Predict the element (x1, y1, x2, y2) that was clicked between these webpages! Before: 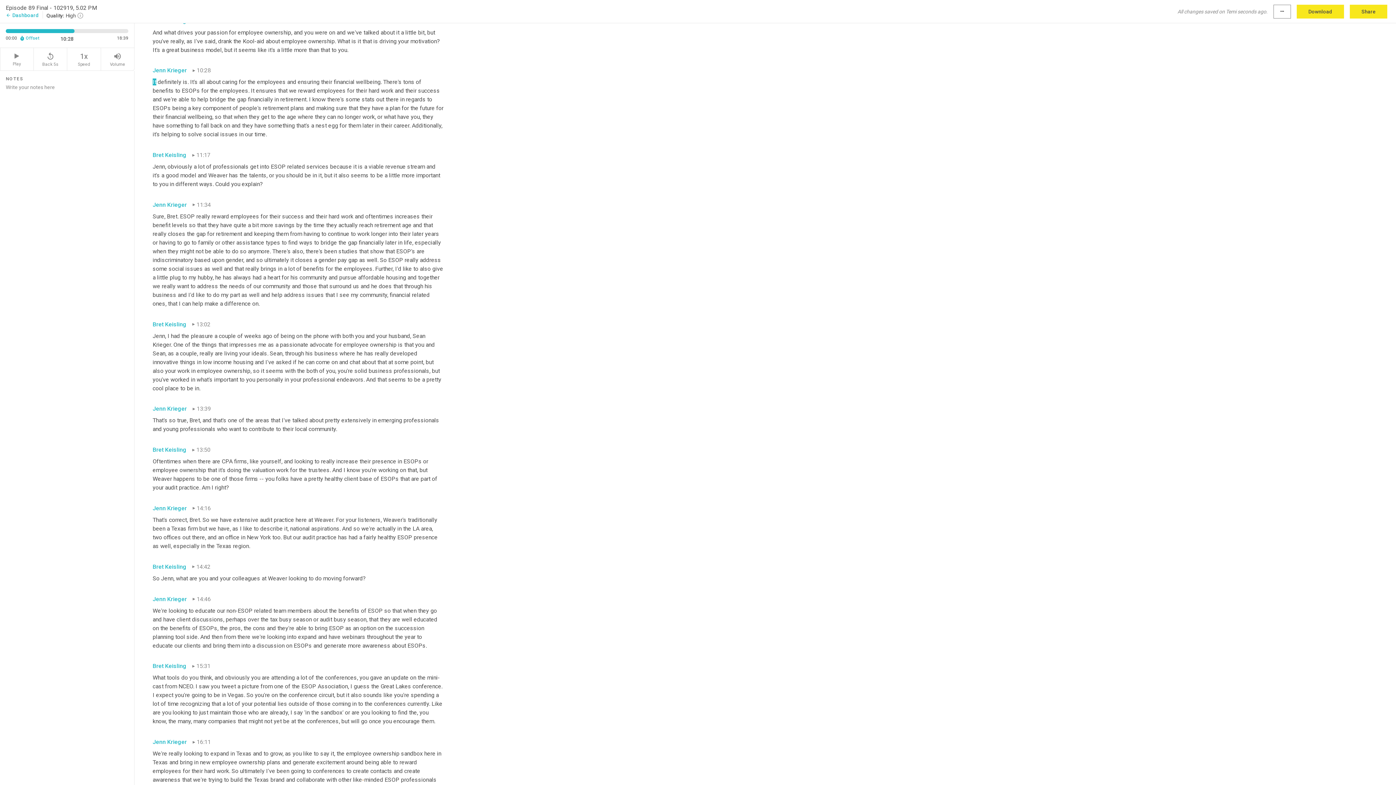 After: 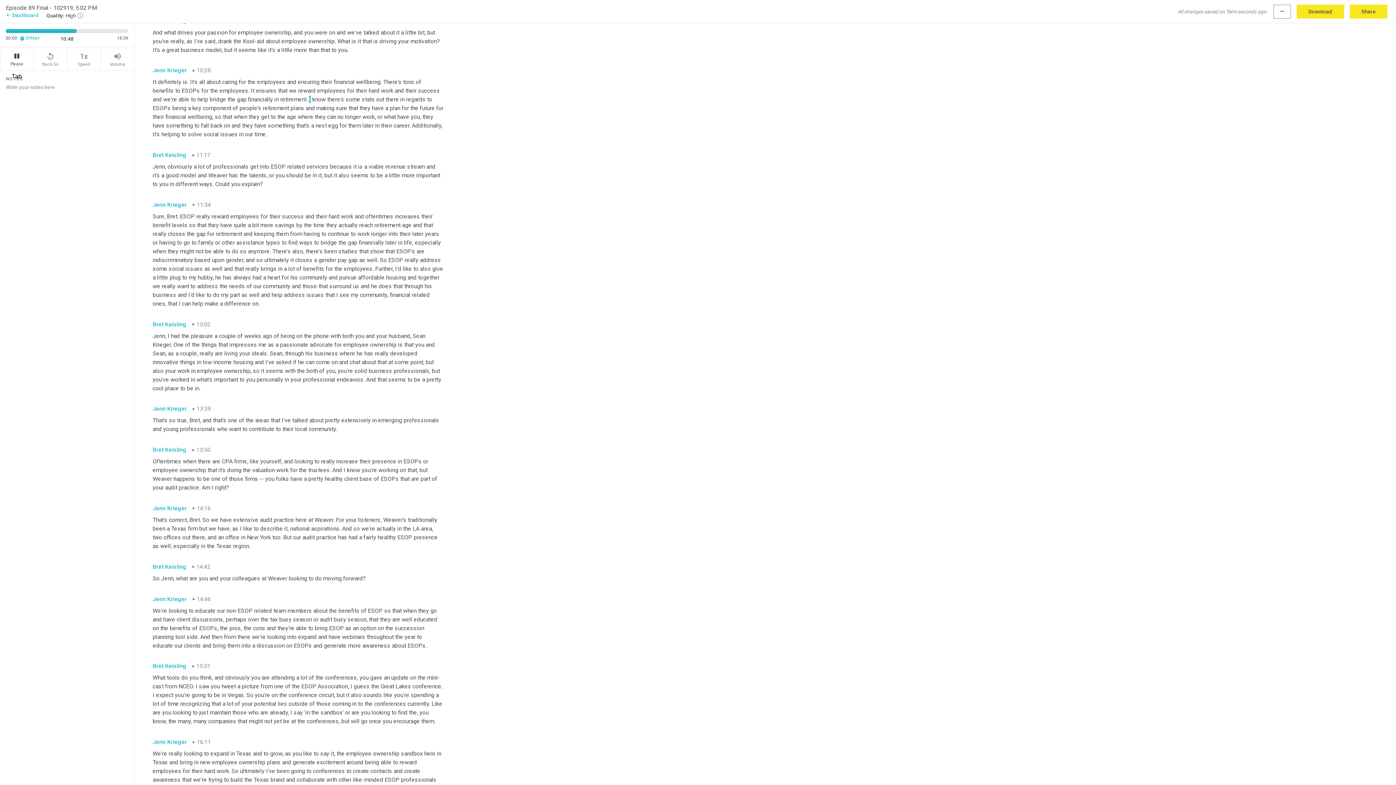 Action: bbox: (0, 48, 33, 70) label: Play